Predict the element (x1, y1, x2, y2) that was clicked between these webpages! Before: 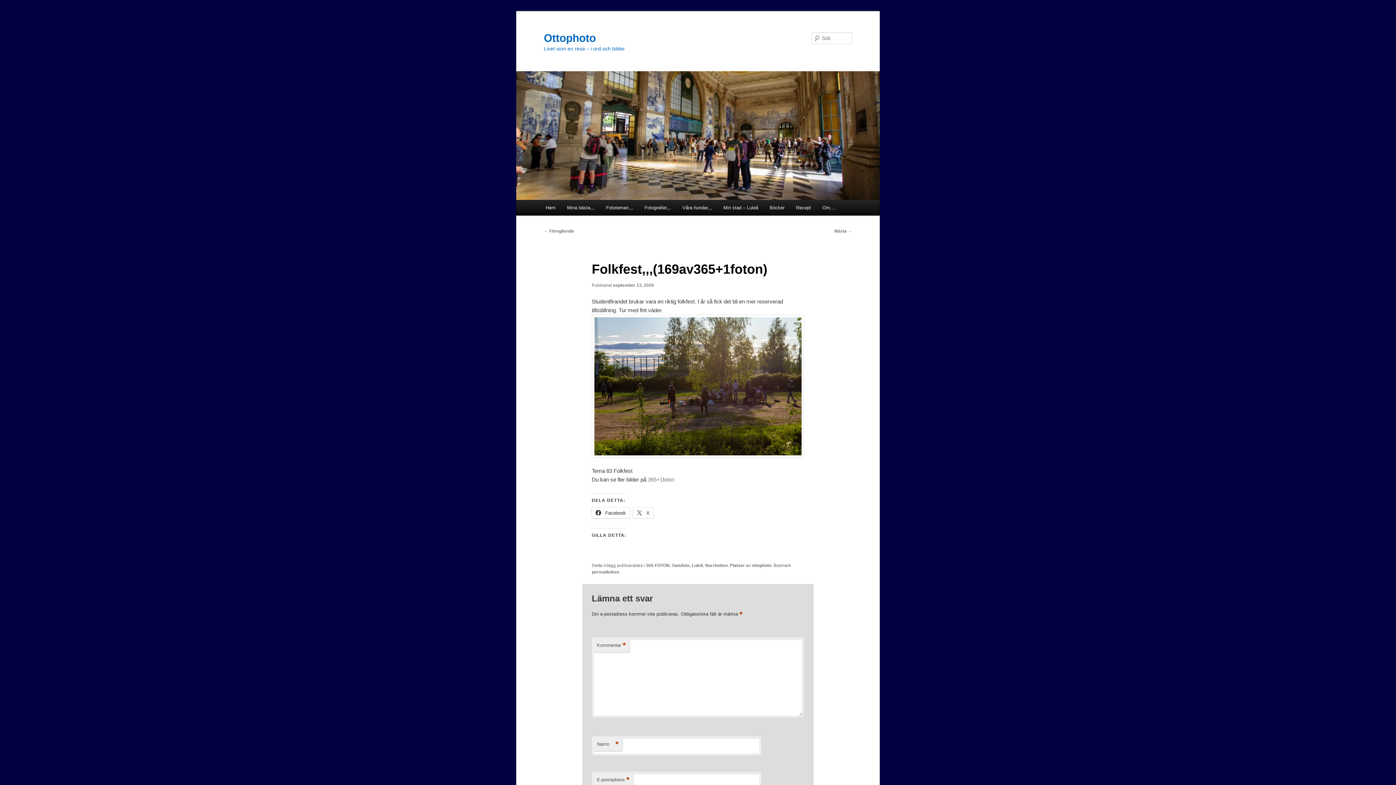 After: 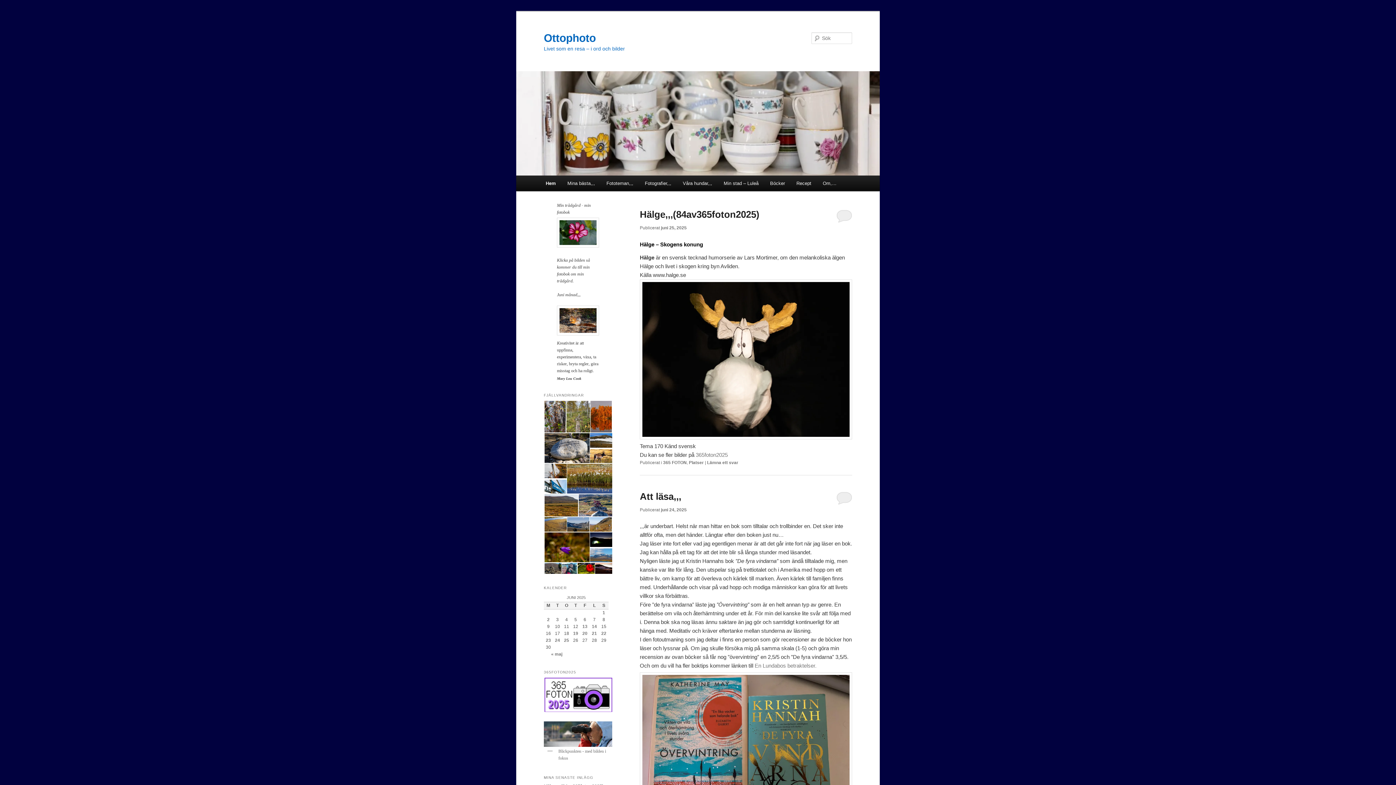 Action: bbox: (540, 200, 561, 215) label: Hem